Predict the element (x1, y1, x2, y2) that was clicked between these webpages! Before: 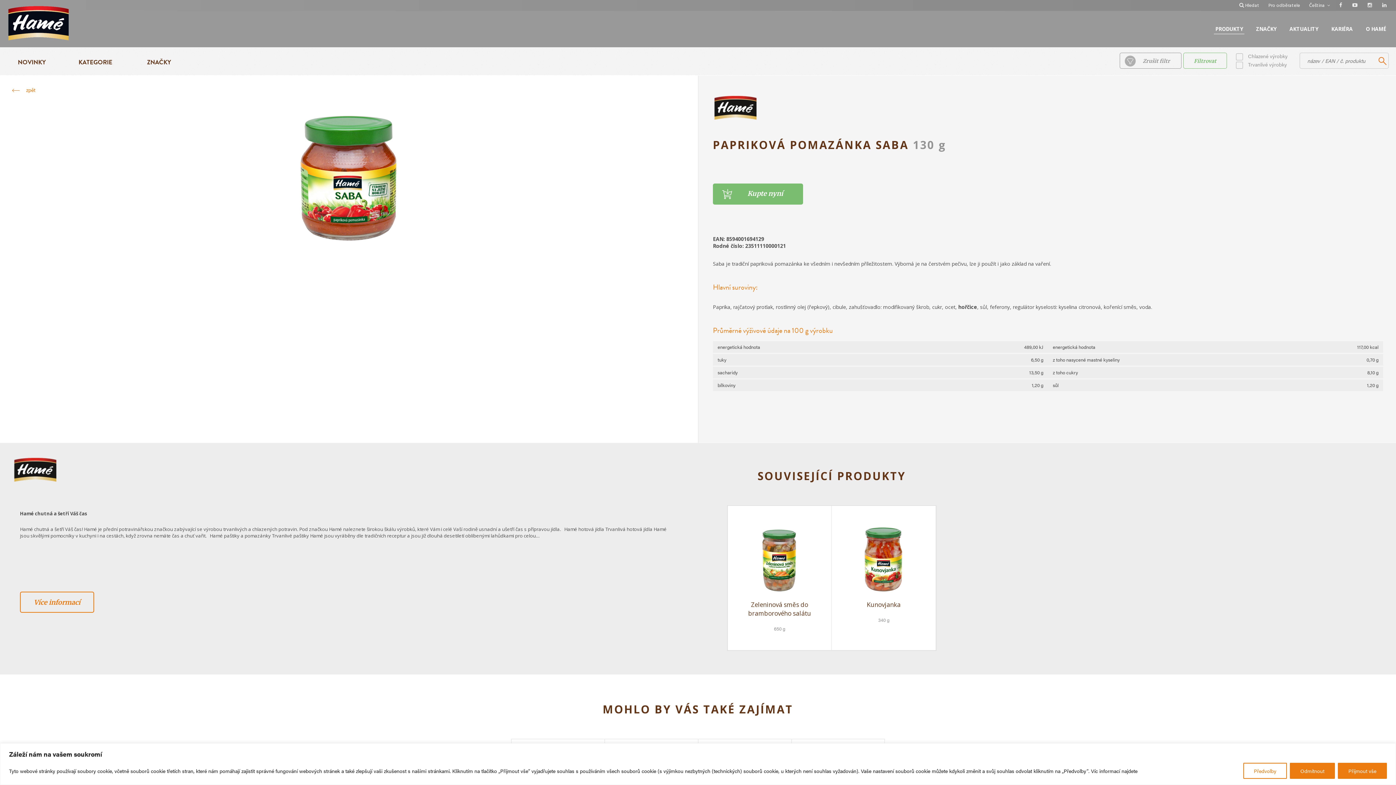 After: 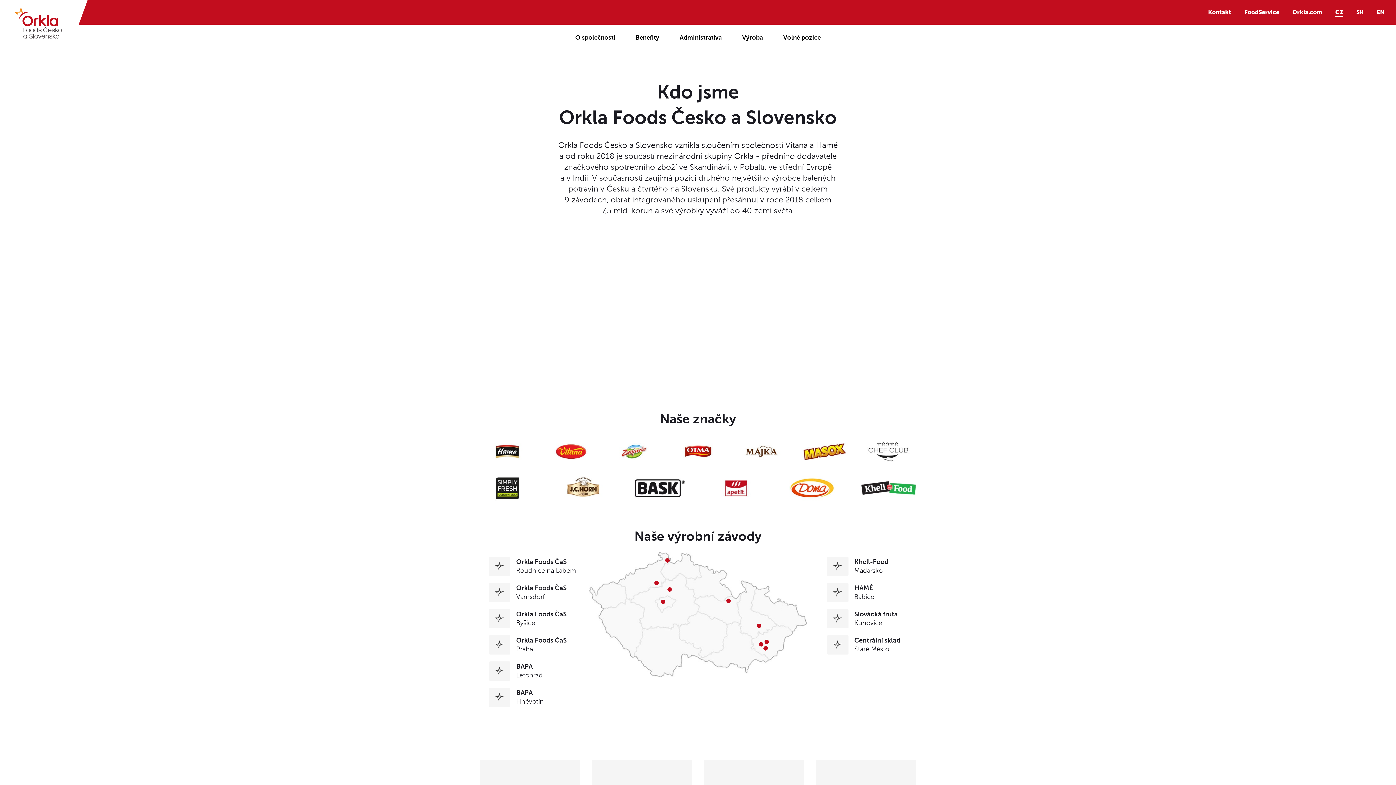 Action: bbox: (1330, 24, 1354, 33) label: KARIÉRA